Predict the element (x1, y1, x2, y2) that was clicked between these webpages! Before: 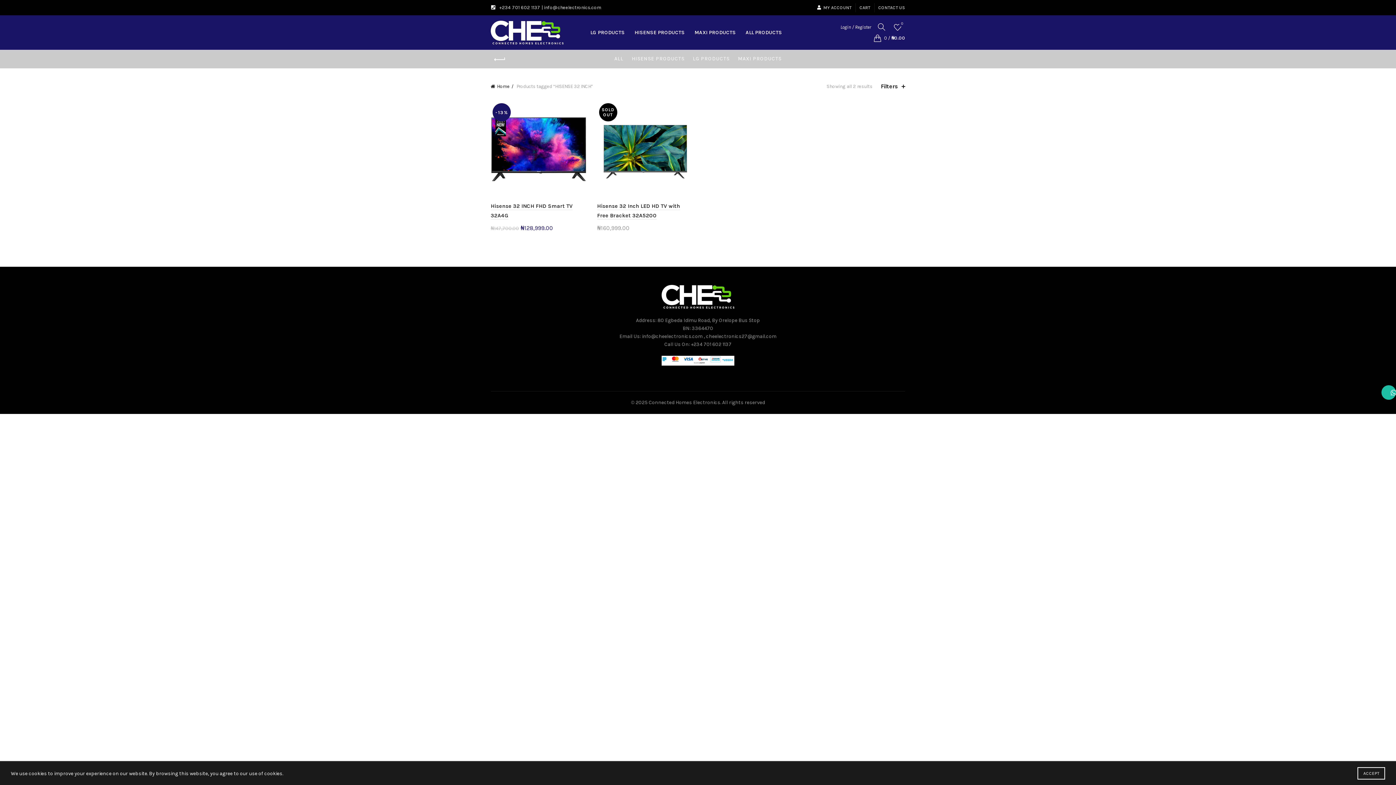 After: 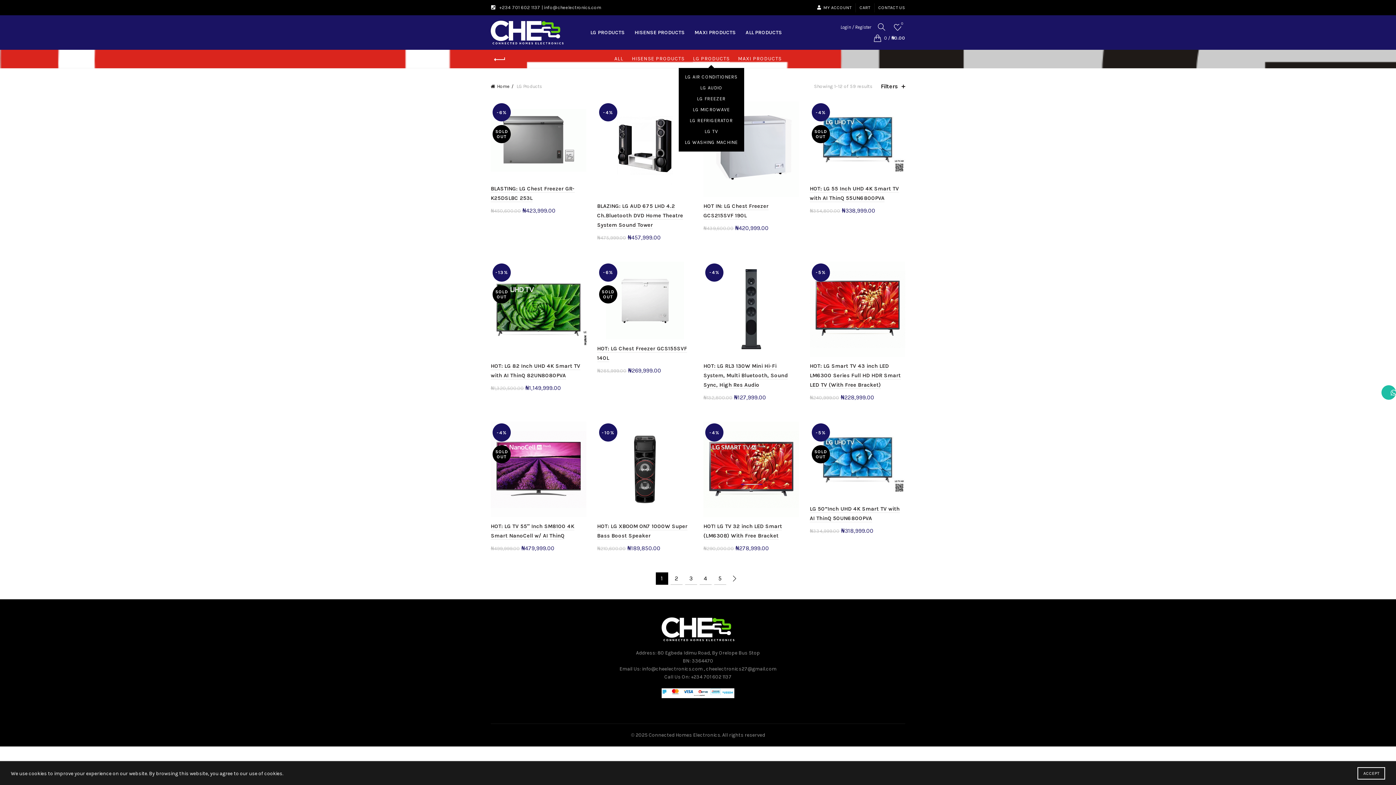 Action: bbox: (689, 49, 733, 68) label: LG PRODUCTS